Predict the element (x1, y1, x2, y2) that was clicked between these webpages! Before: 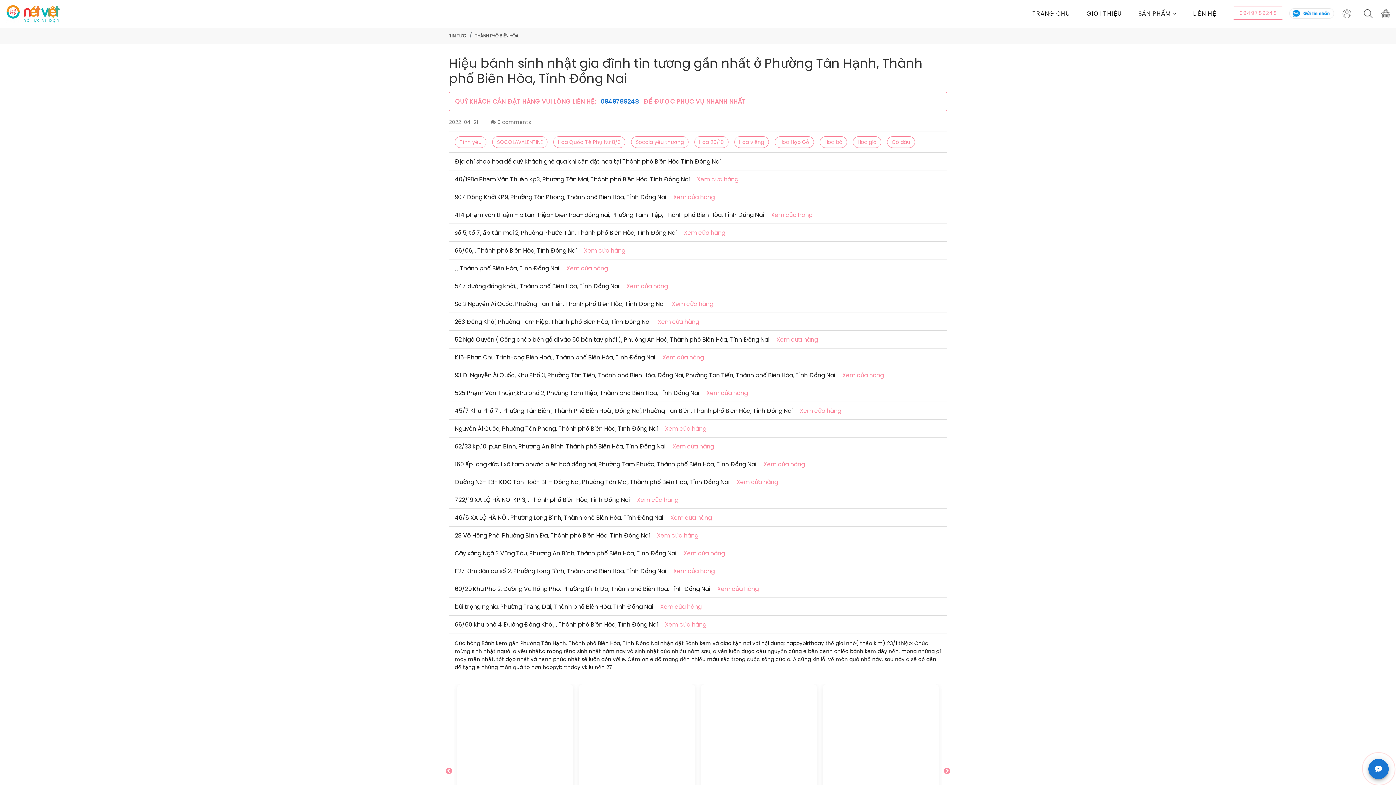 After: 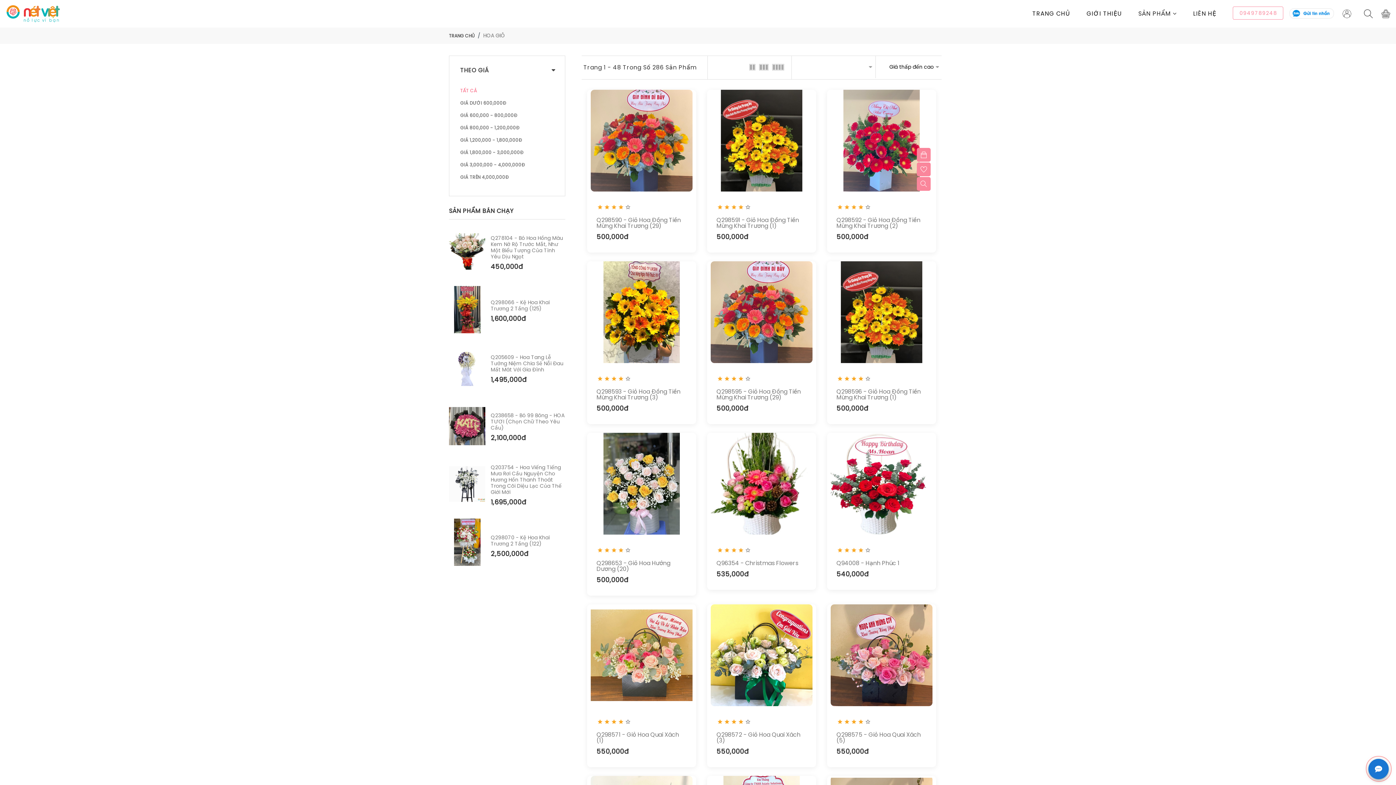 Action: label: Hoa giỏ bbox: (853, 136, 881, 148)